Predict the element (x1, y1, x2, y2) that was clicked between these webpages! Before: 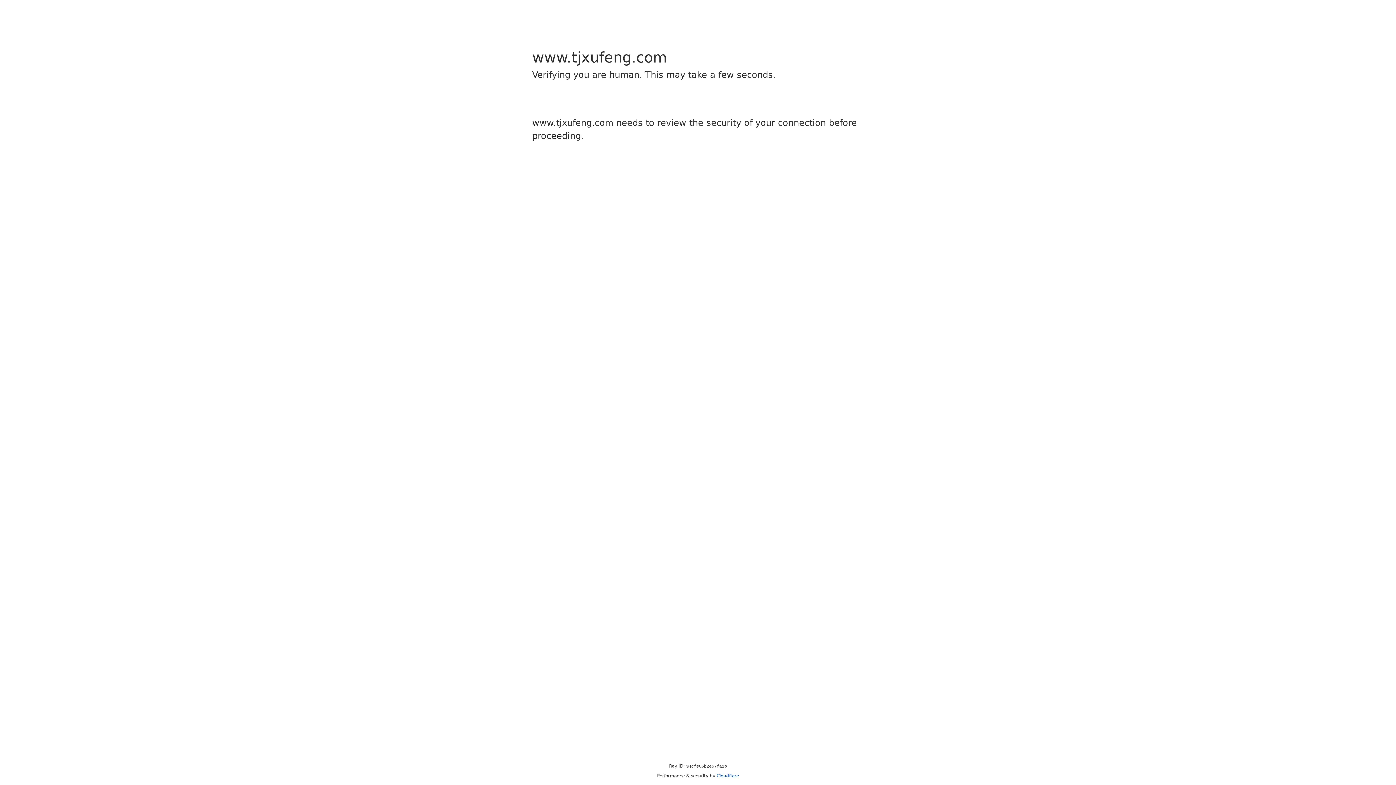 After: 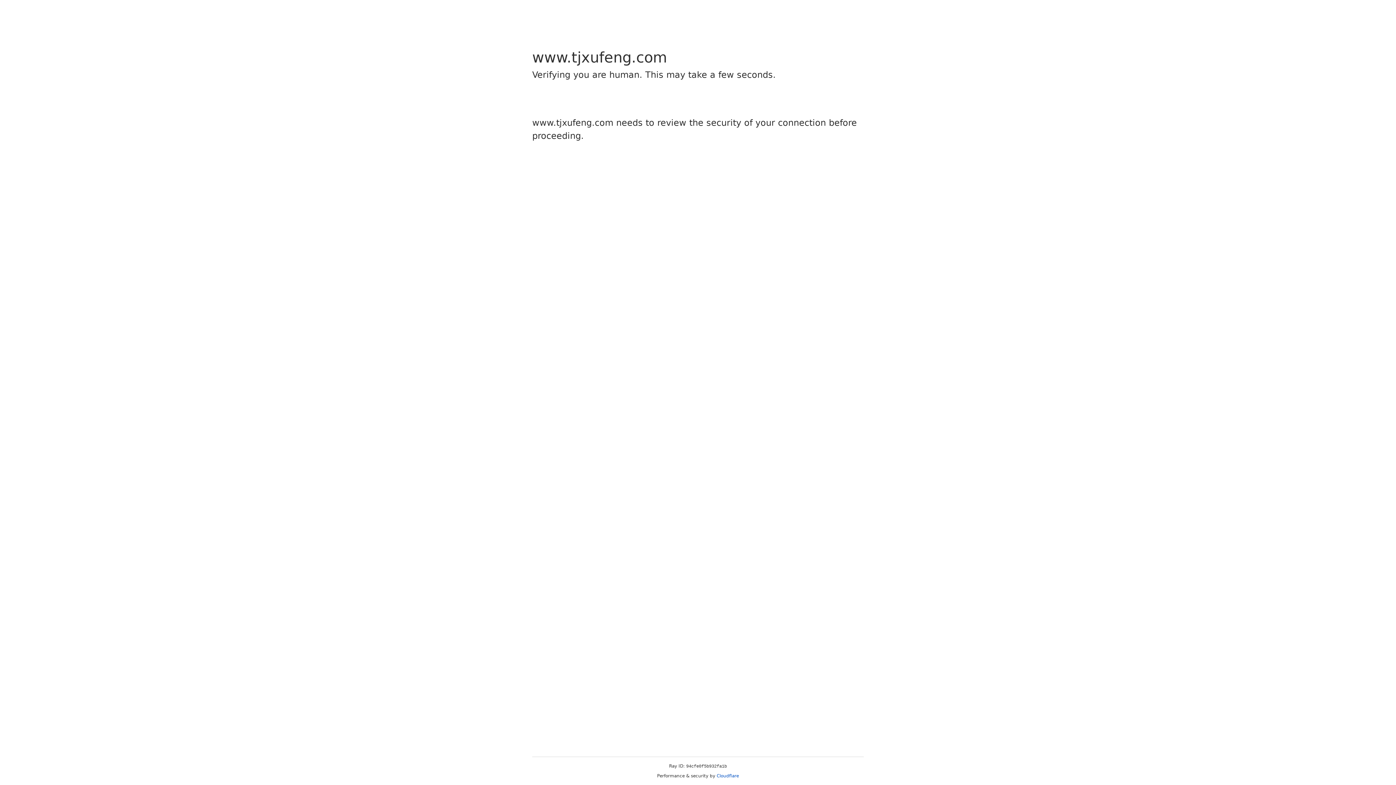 Action: bbox: (716, 773, 739, 778) label: Cloudflare